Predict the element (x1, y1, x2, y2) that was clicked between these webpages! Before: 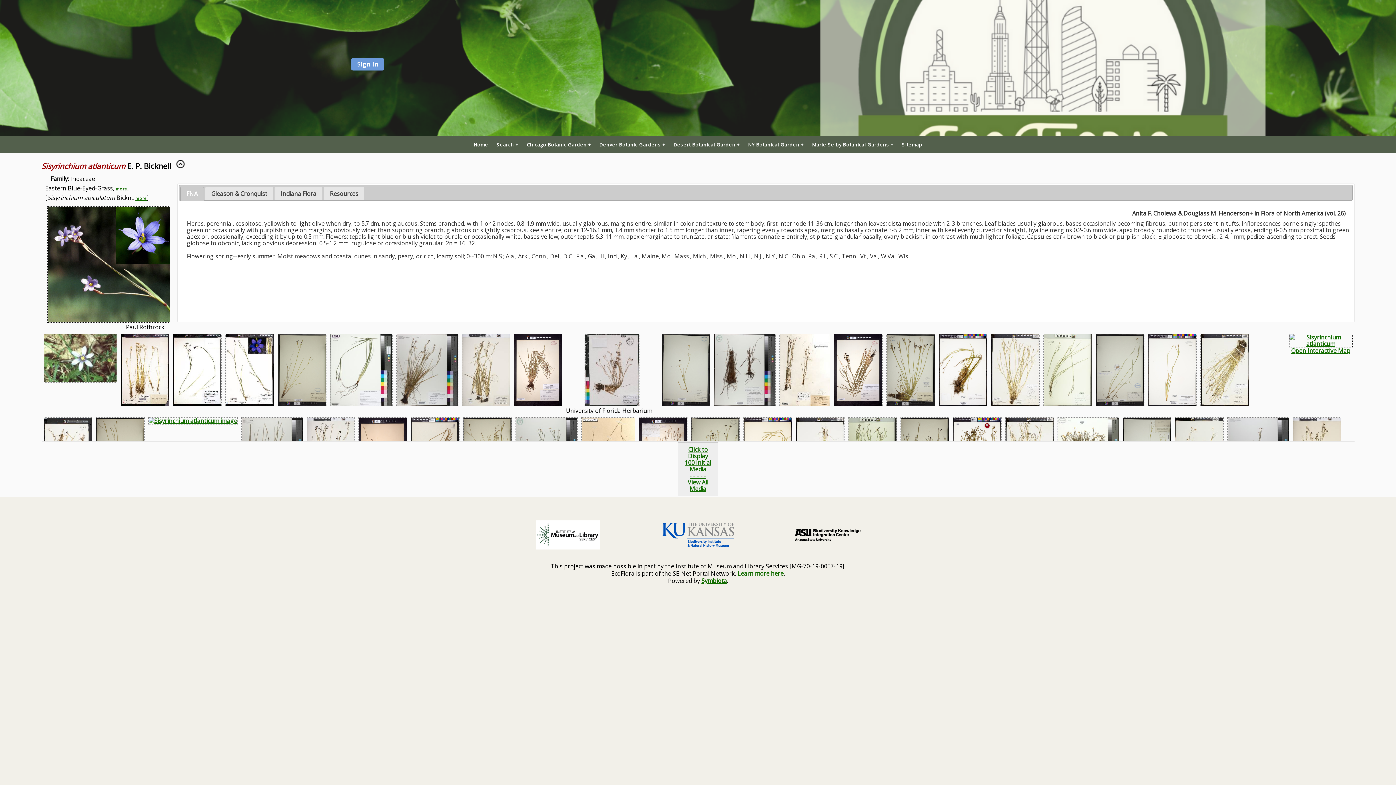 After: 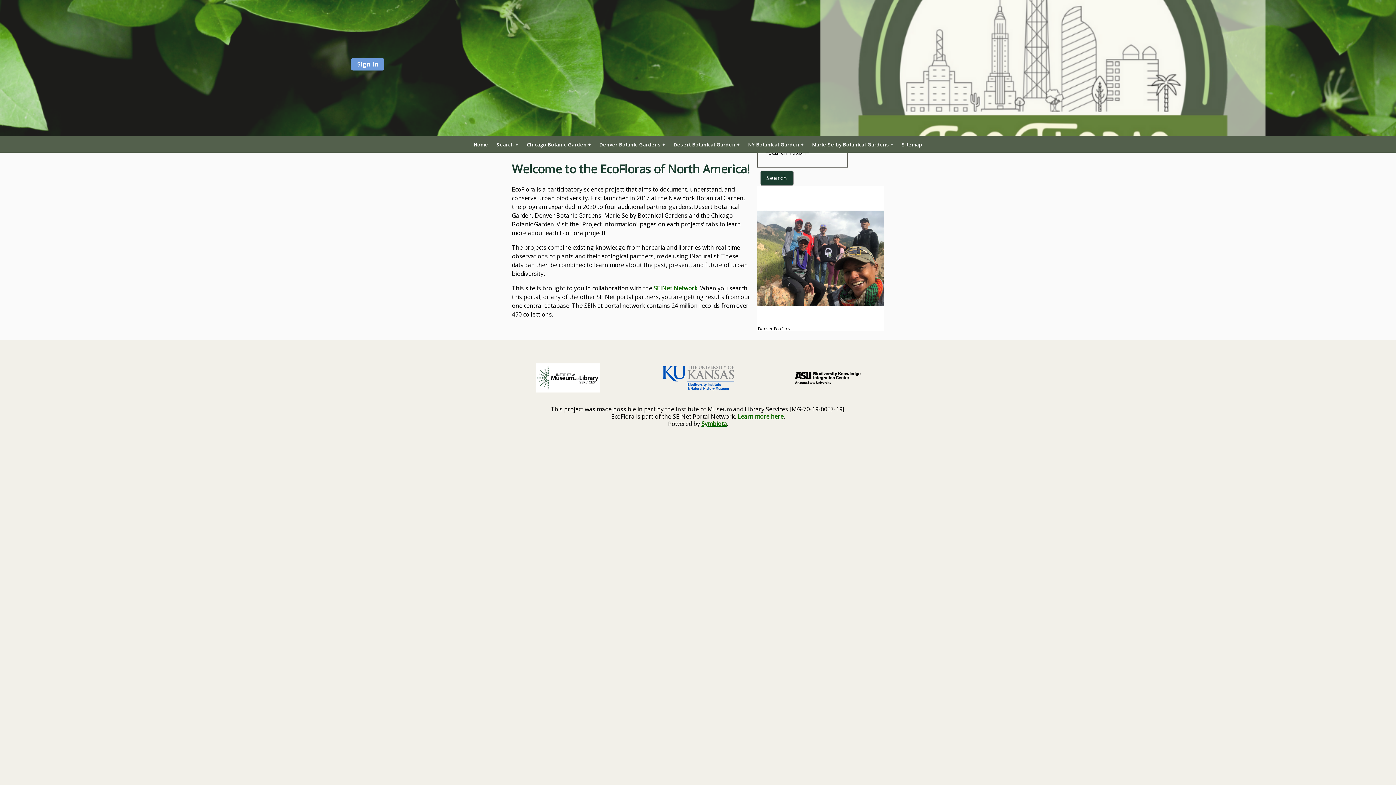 Action: label: Home bbox: (473, 142, 488, 147)